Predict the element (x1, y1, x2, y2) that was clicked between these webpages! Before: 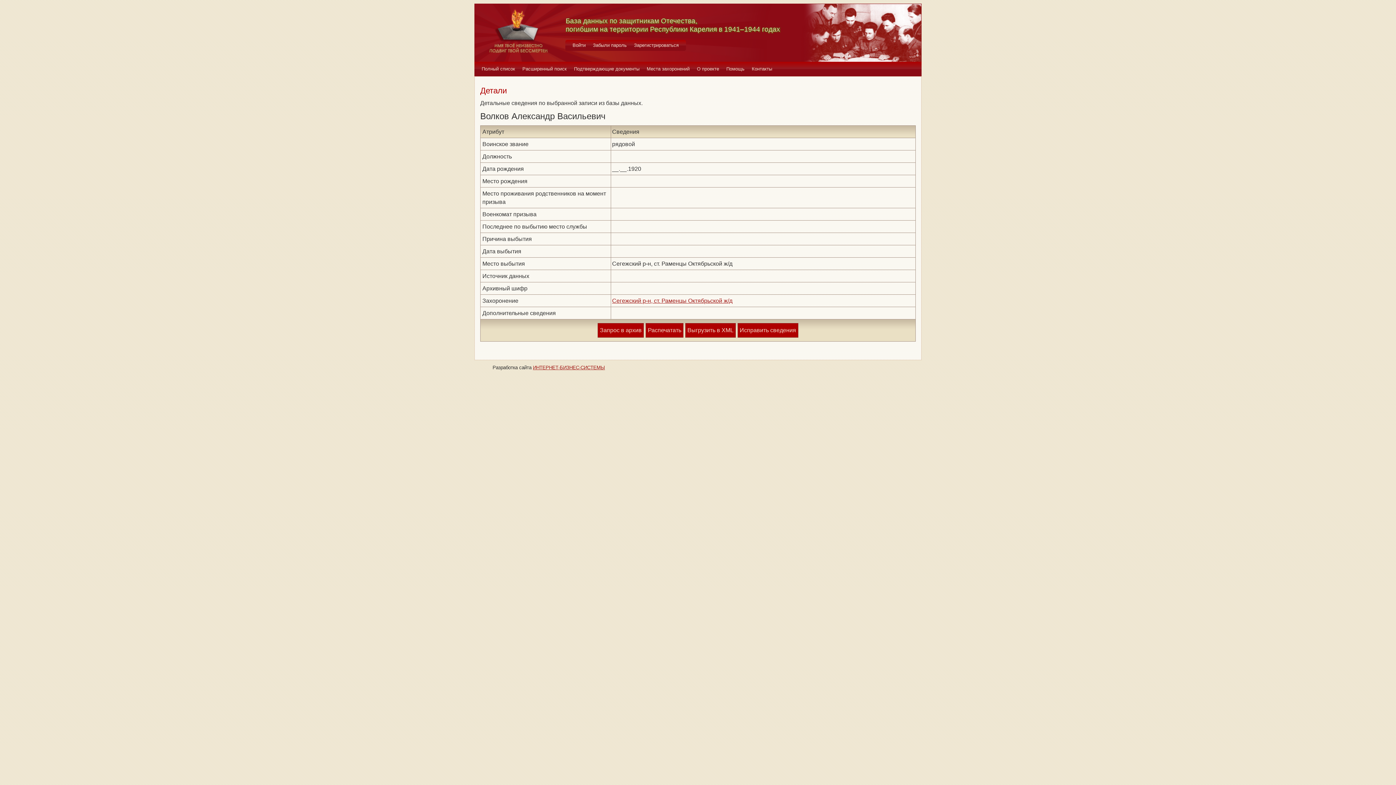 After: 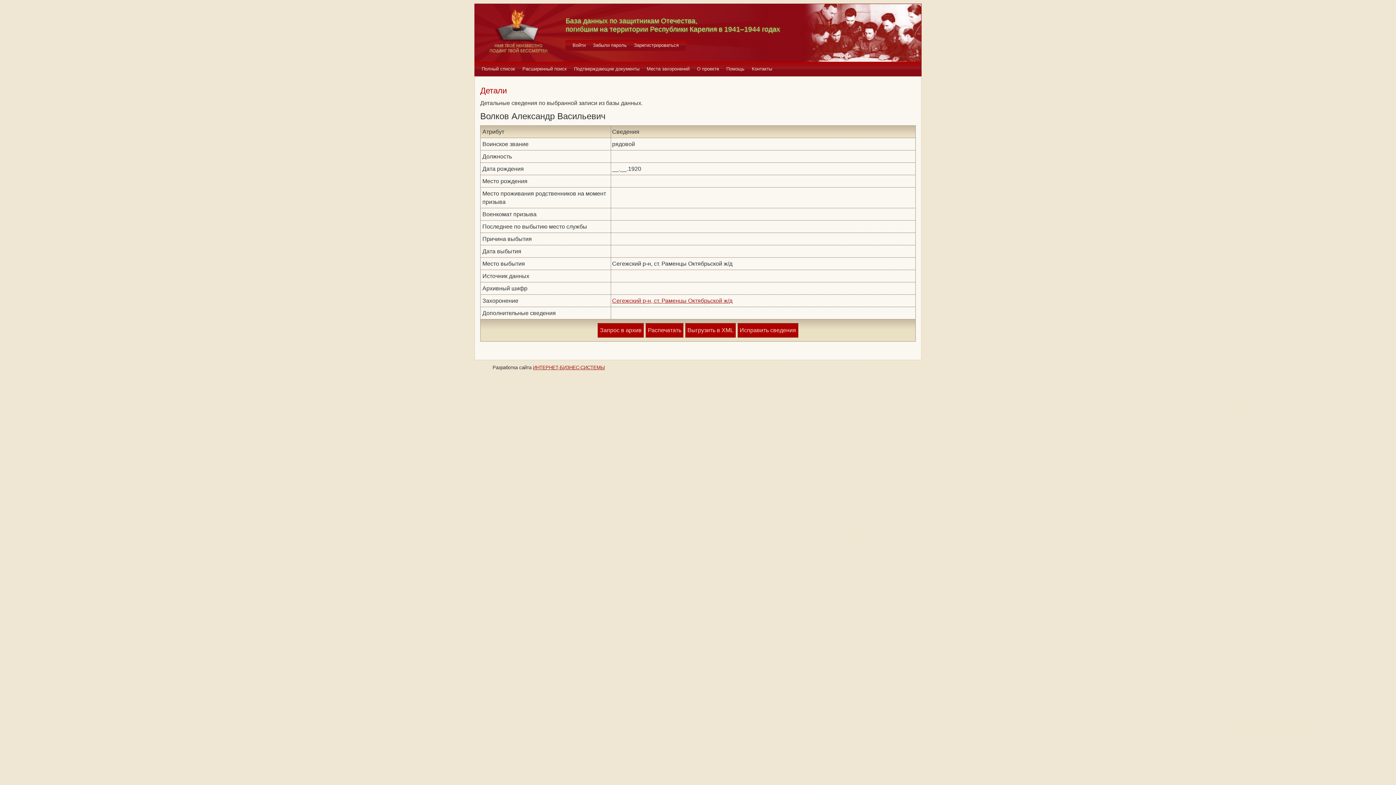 Action: label: ИНТЕРНЕТ-БИЗНЕС-СИСТЕМЫ bbox: (533, 365, 605, 370)